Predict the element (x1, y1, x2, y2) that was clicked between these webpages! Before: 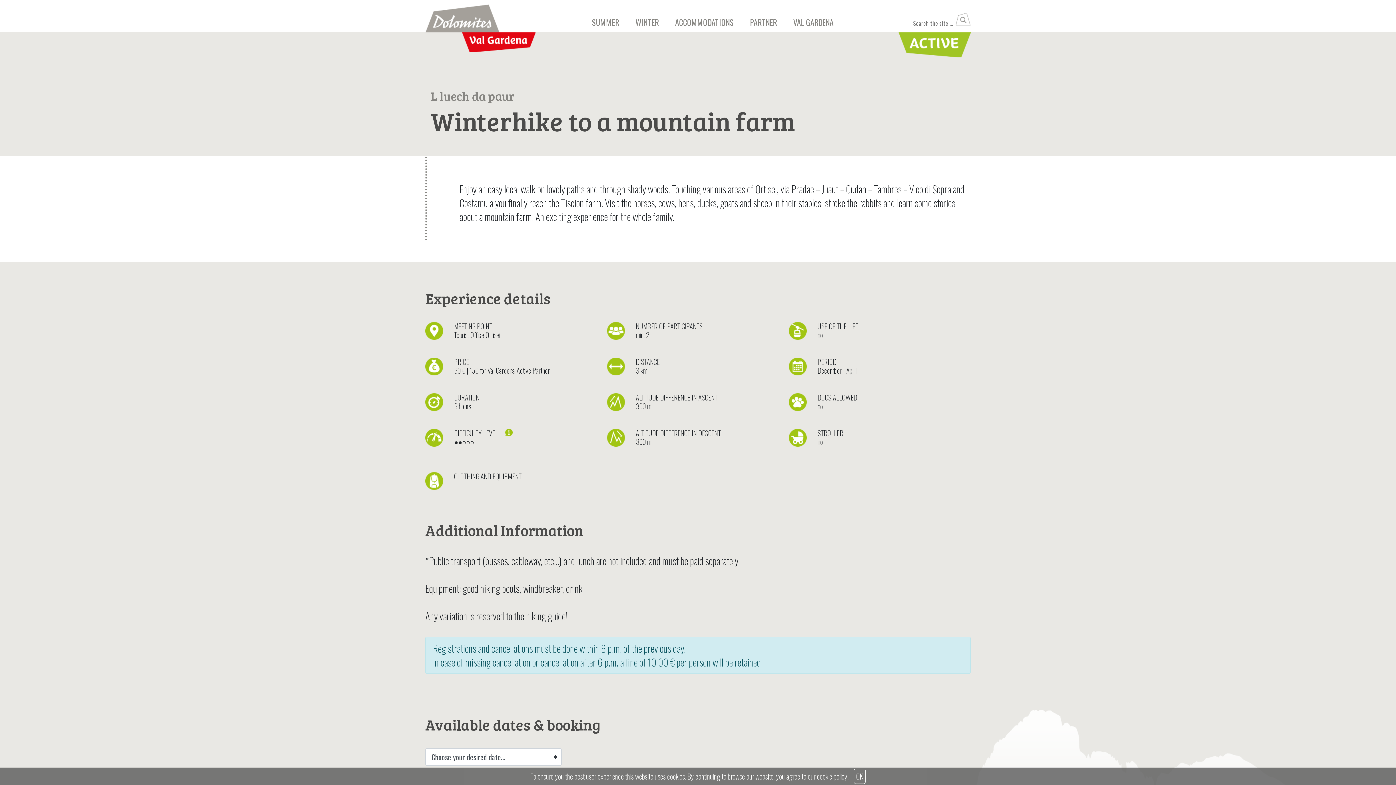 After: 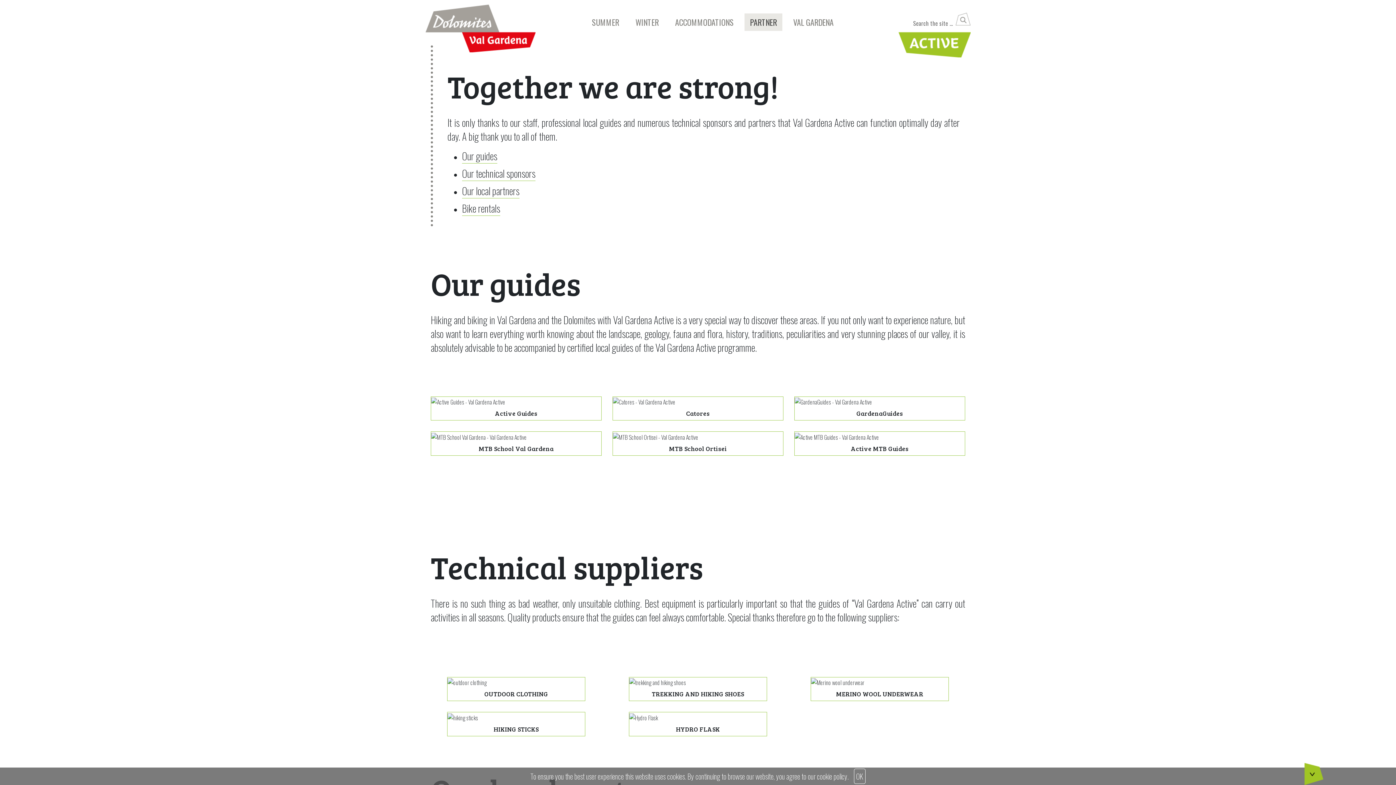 Action: label: PARTNER bbox: (744, 13, 782, 30)